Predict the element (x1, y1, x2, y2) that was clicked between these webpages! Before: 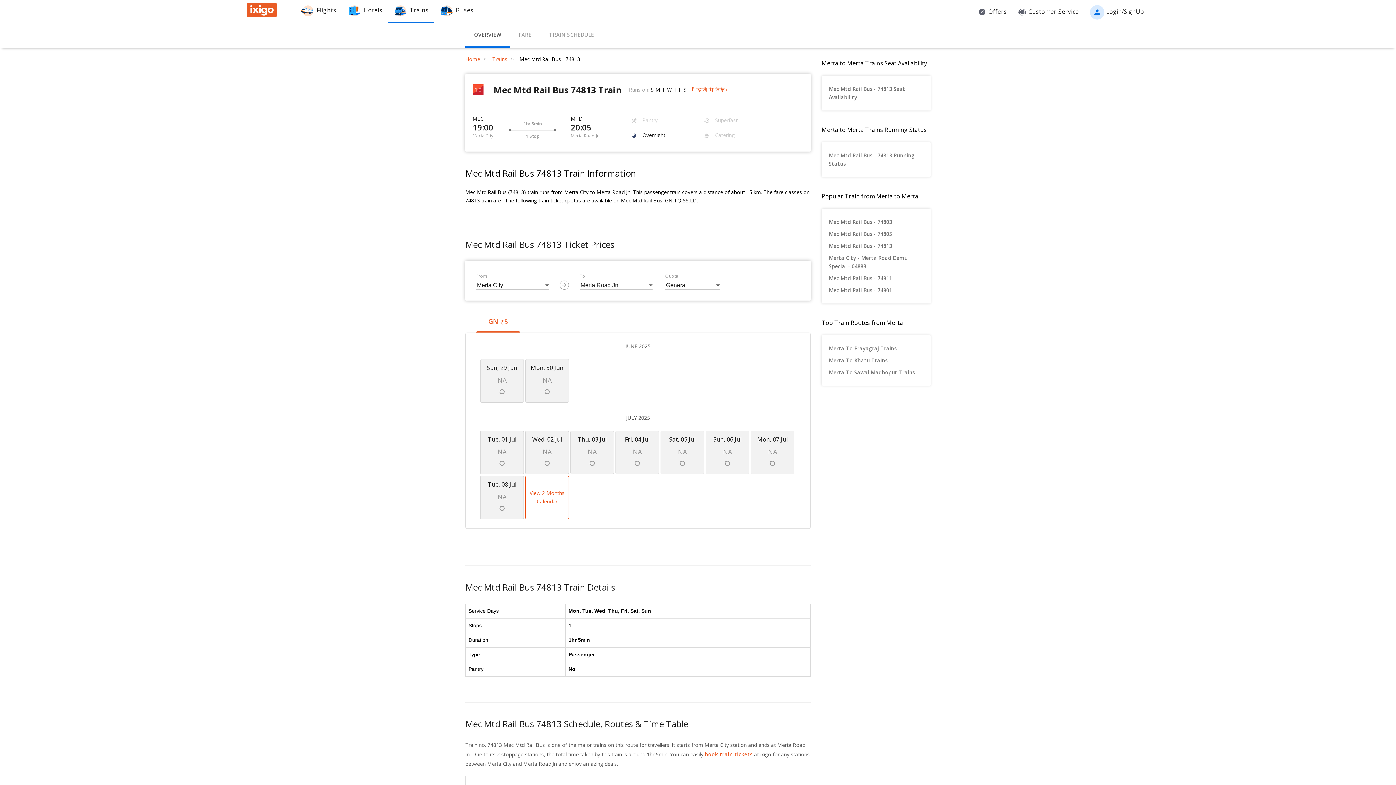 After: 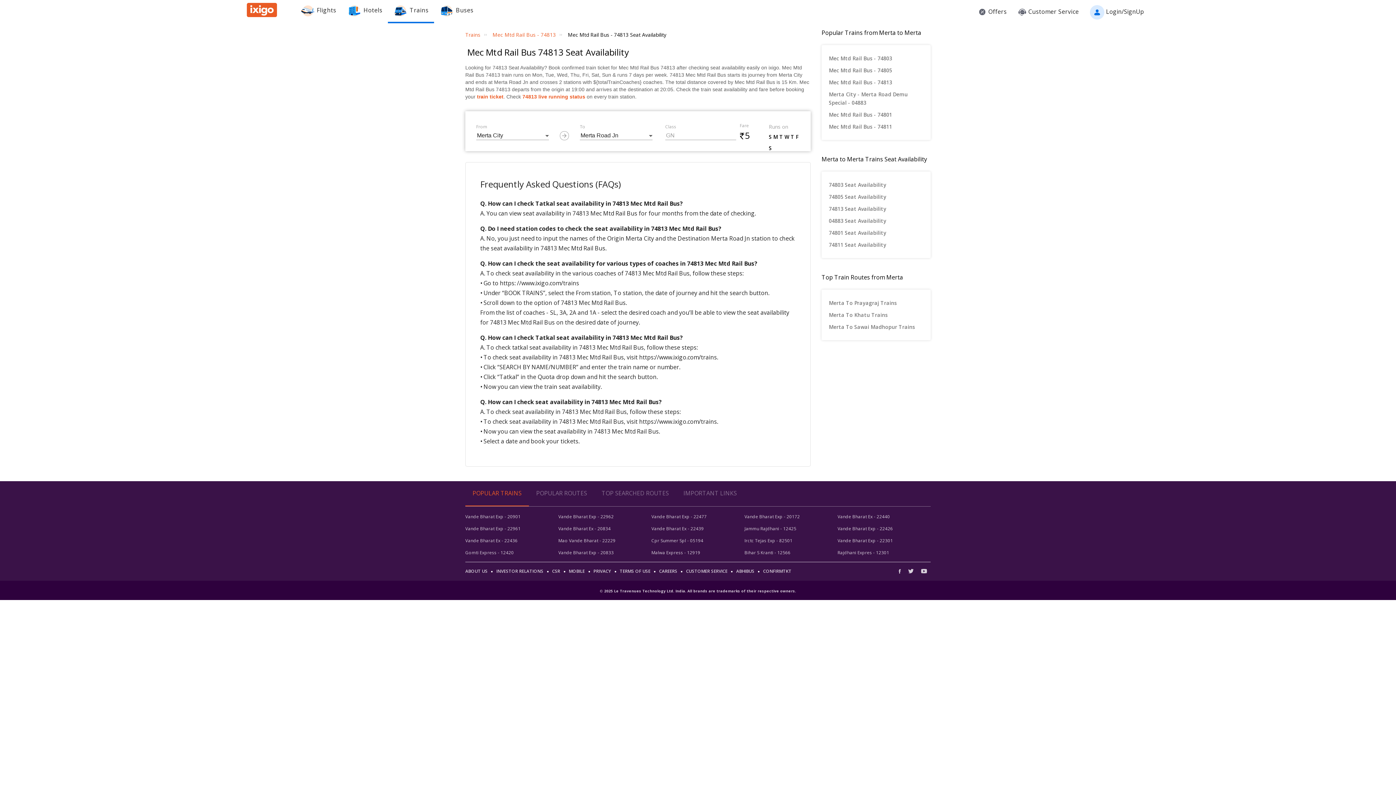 Action: bbox: (525, 475, 569, 519) label: View 2 Months Calendar